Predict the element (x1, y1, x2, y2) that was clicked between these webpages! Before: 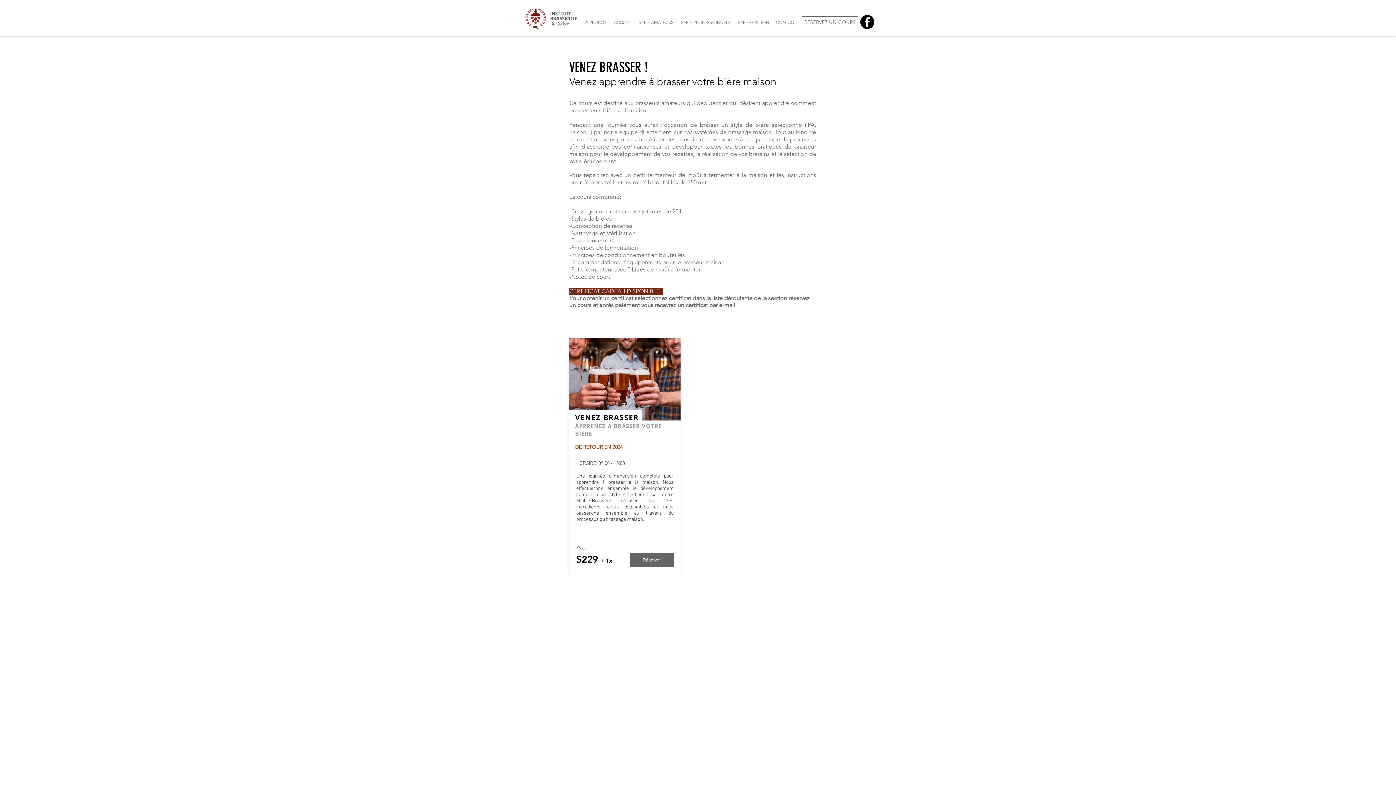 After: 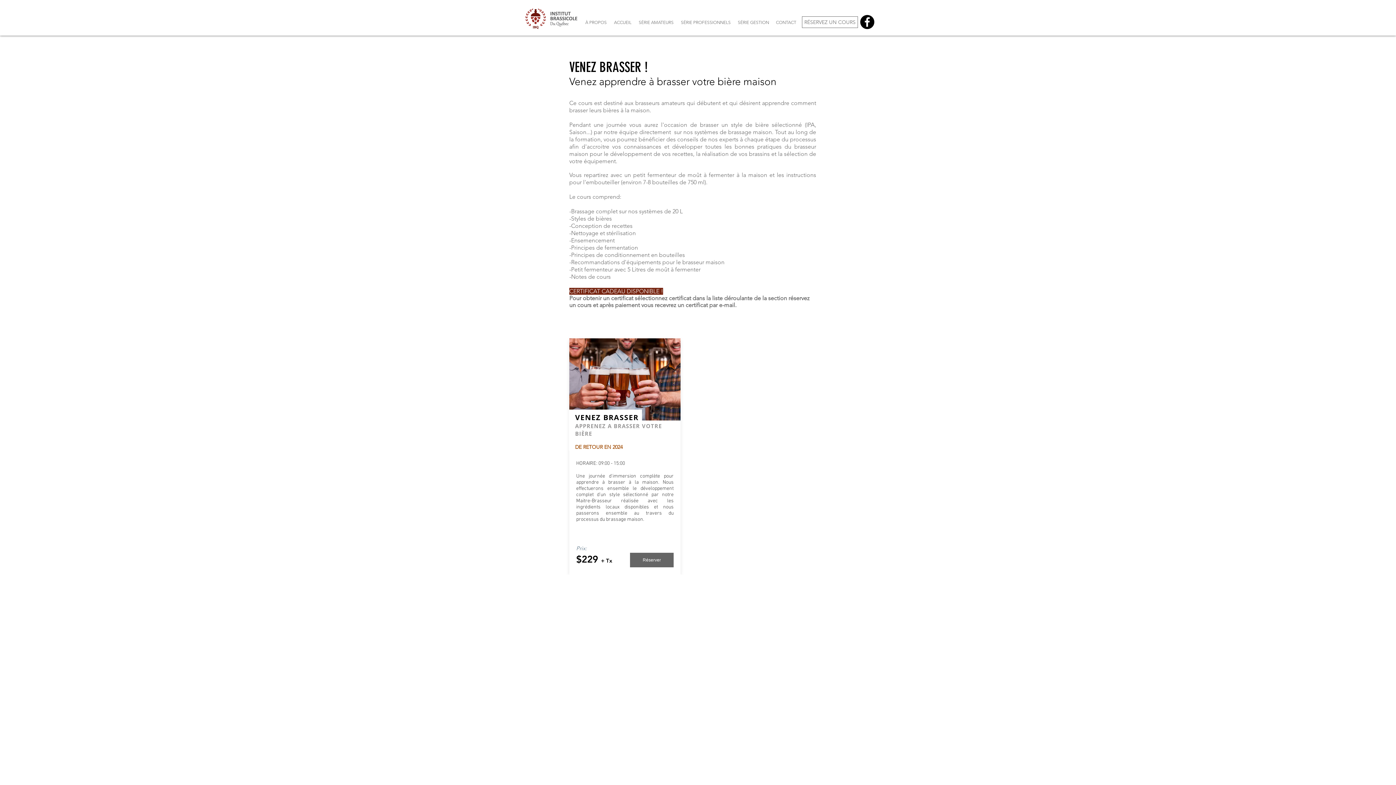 Action: label: Facebook - Black Circle bbox: (860, 14, 874, 29)